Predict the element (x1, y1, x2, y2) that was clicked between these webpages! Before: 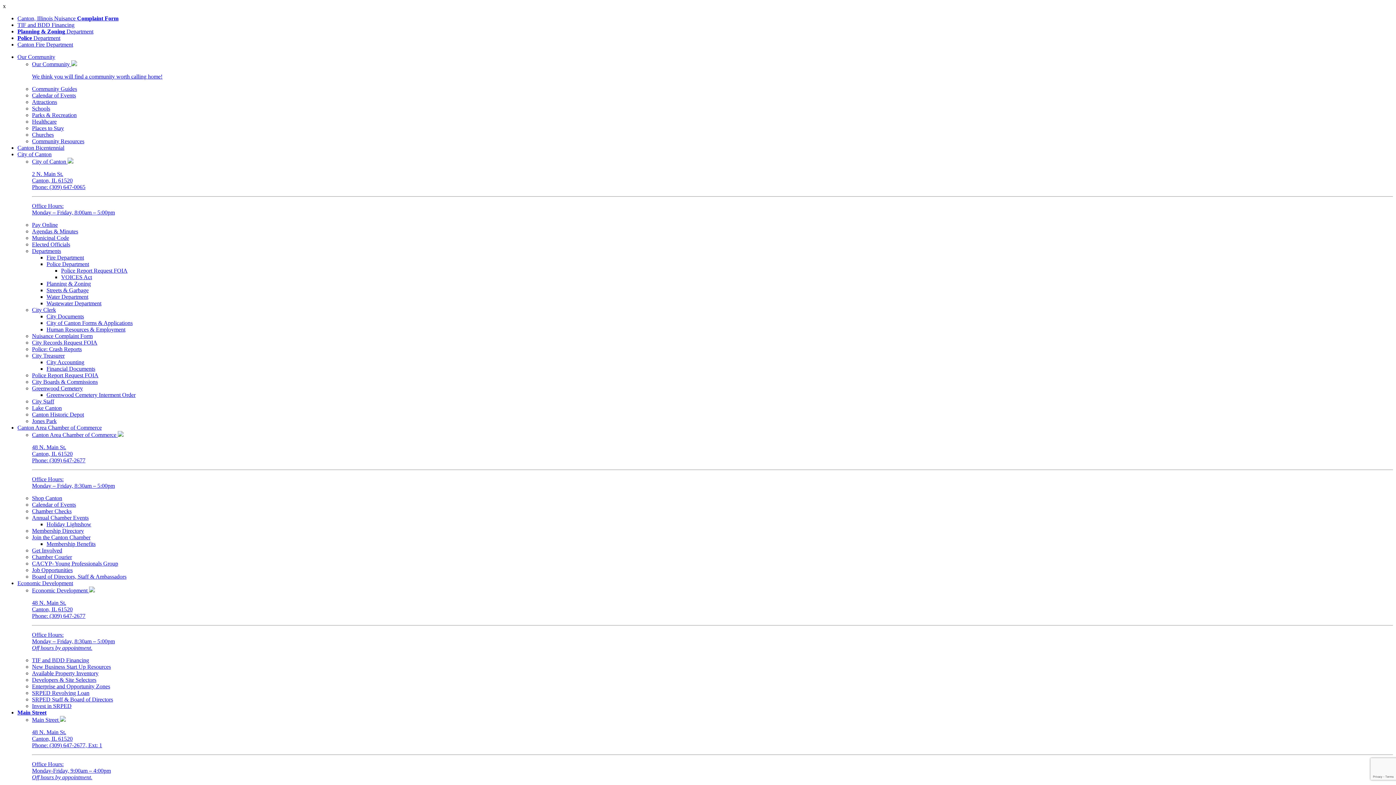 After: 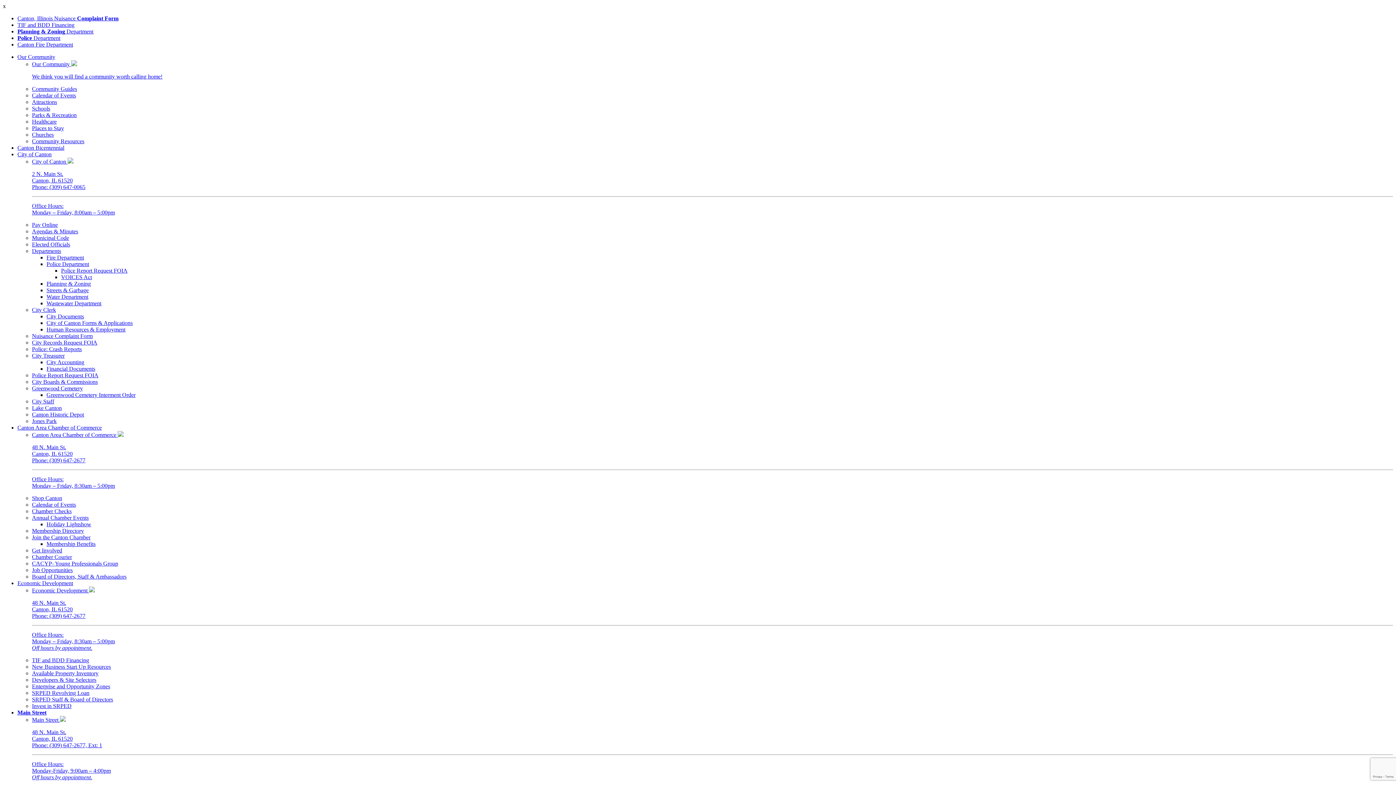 Action: bbox: (17, 580, 73, 586) label: Economic Development